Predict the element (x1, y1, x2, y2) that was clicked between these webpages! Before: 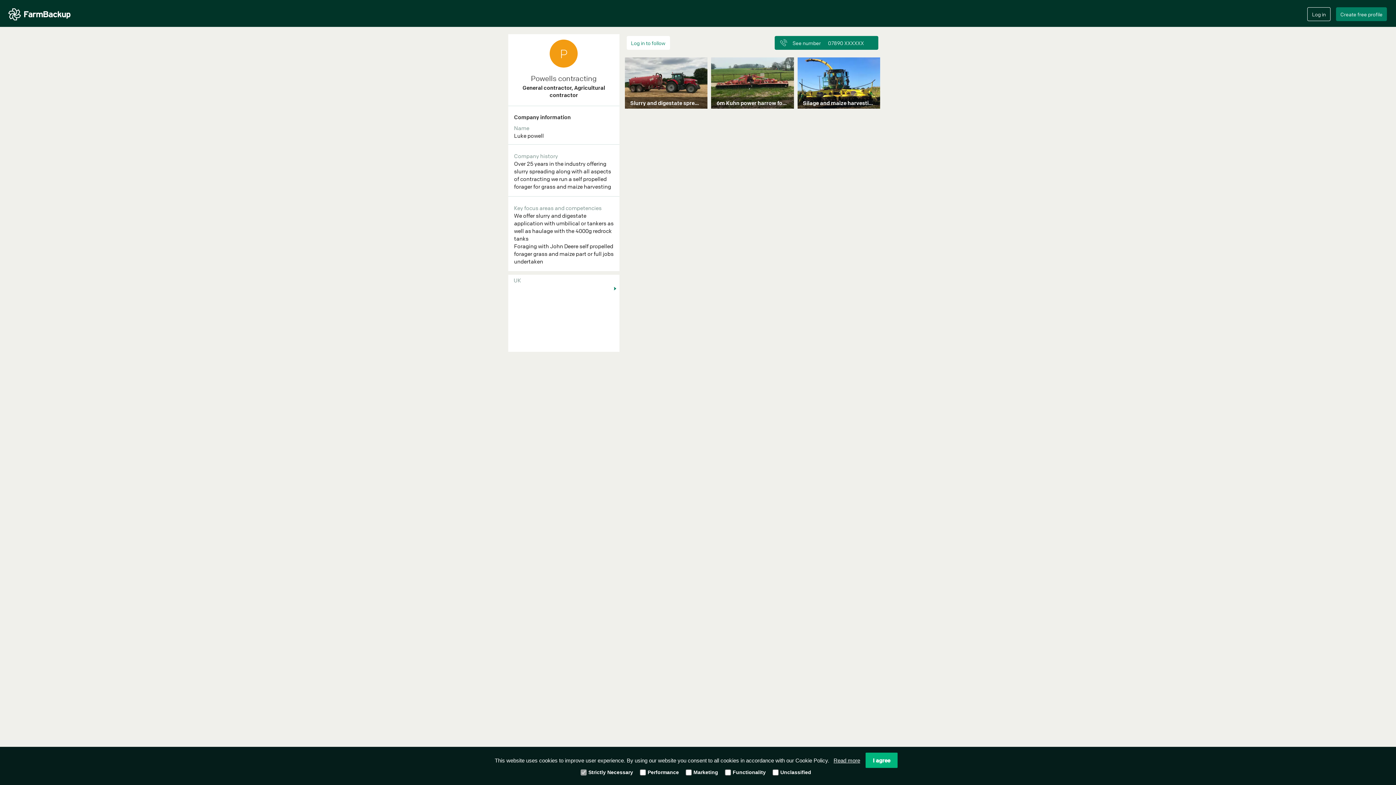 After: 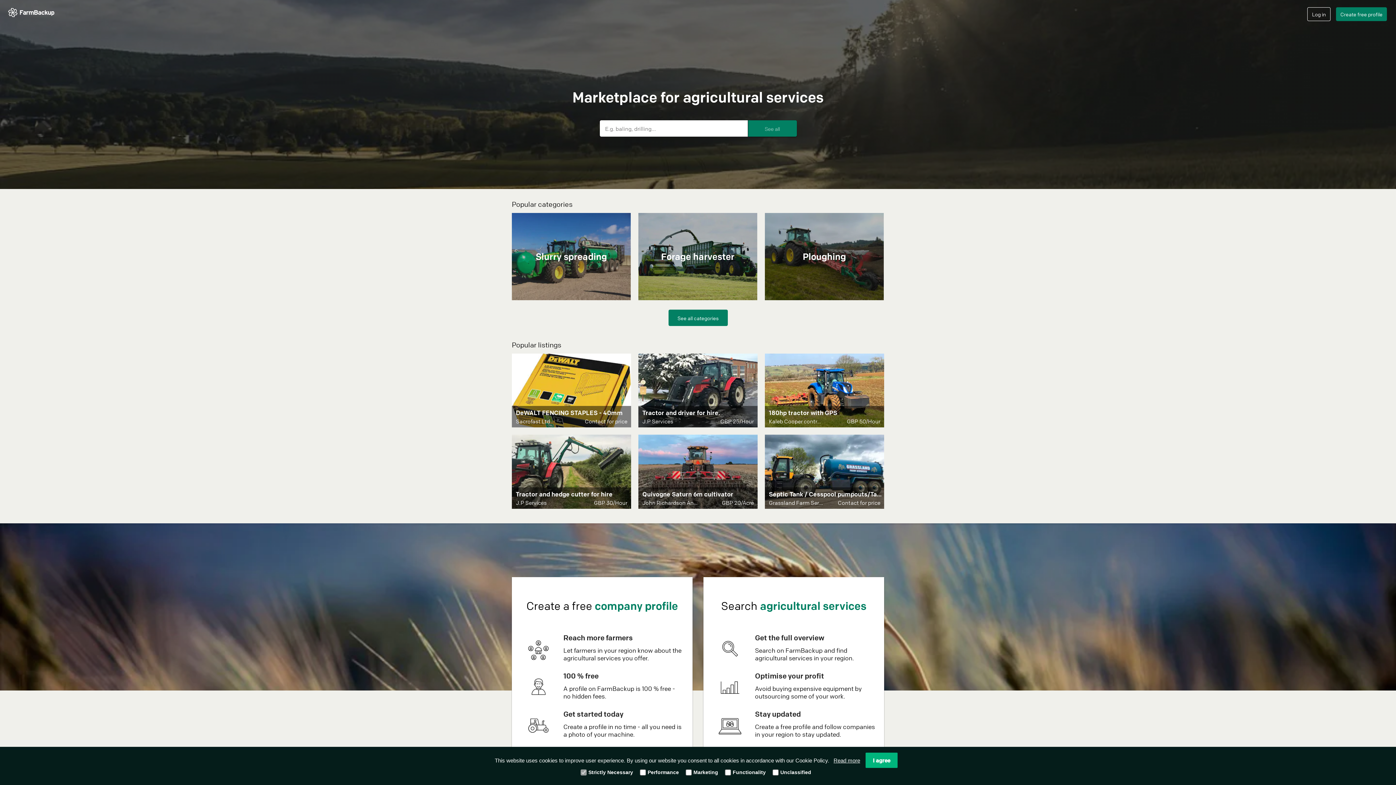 Action: bbox: (0, 0, 76, 26)